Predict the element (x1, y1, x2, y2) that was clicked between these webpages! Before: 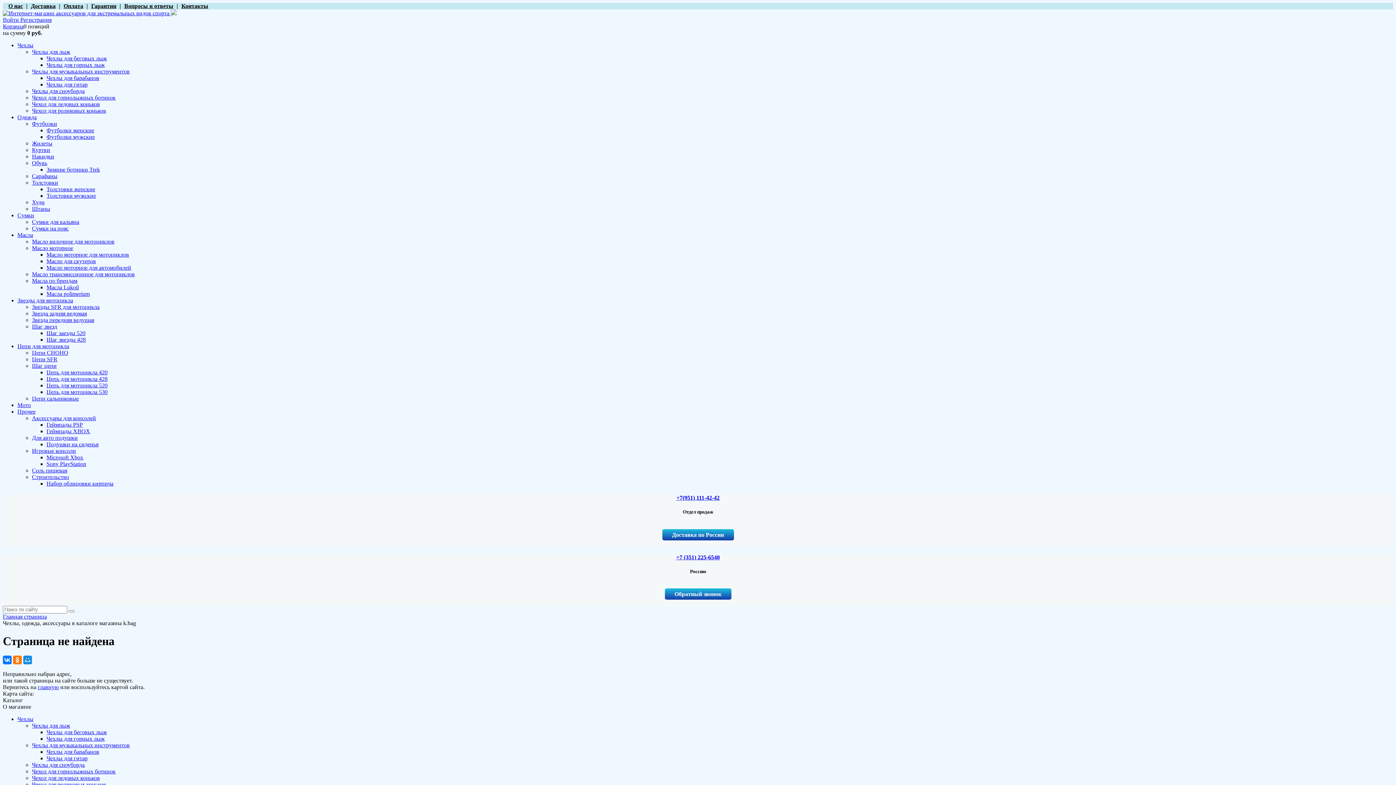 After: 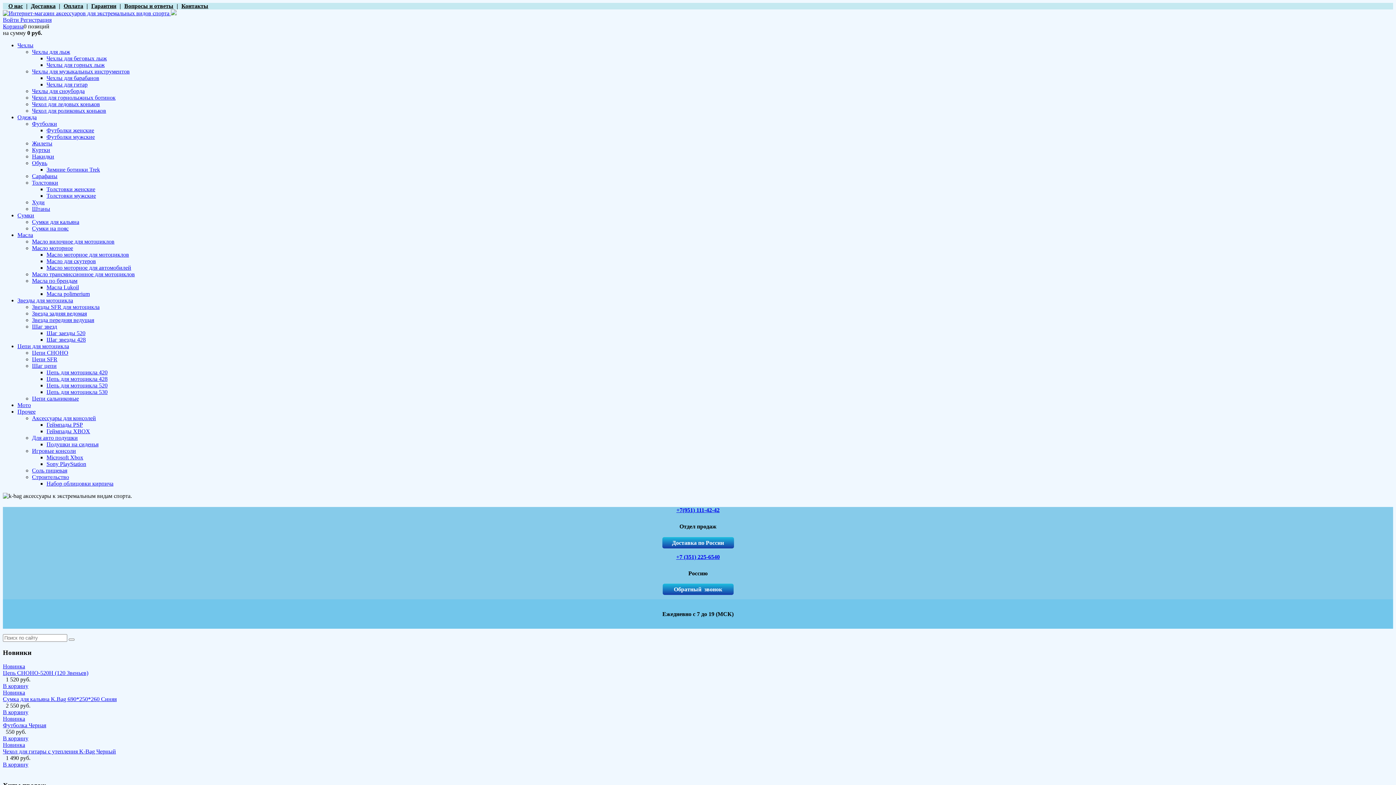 Action: bbox: (37, 684, 58, 690) label: главную